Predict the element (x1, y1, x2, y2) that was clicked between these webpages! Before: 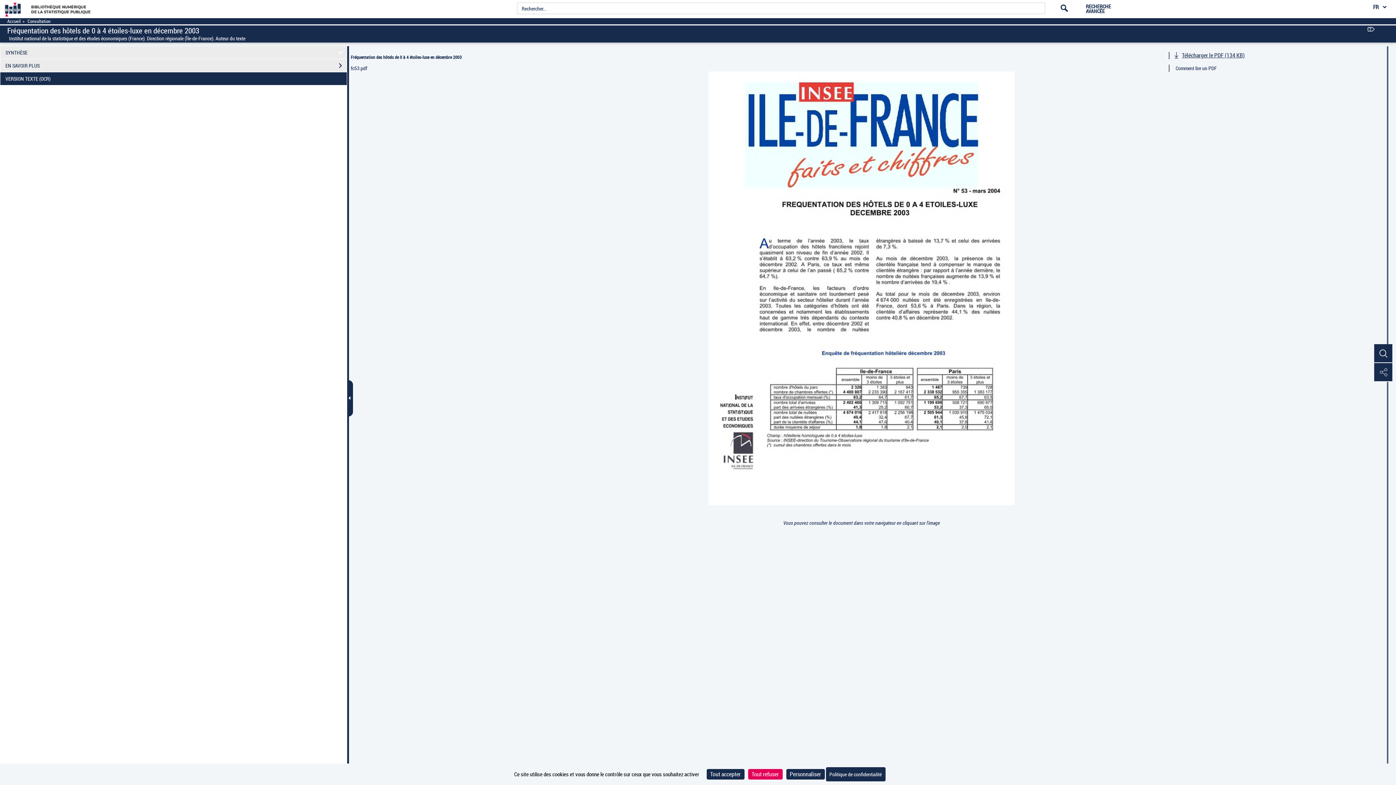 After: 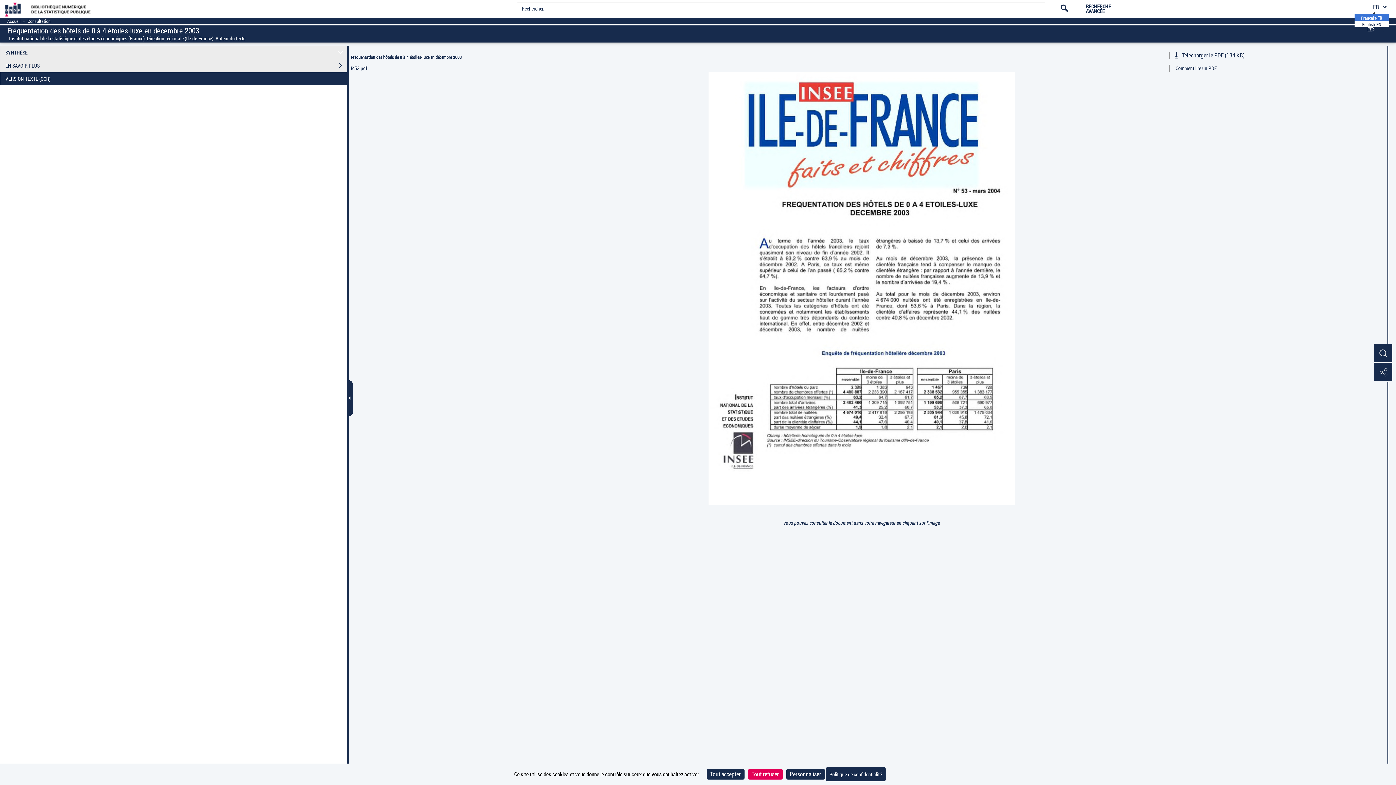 Action: bbox: (1373, 3, 1389, 10) label: FR
LANGUE DU SITE